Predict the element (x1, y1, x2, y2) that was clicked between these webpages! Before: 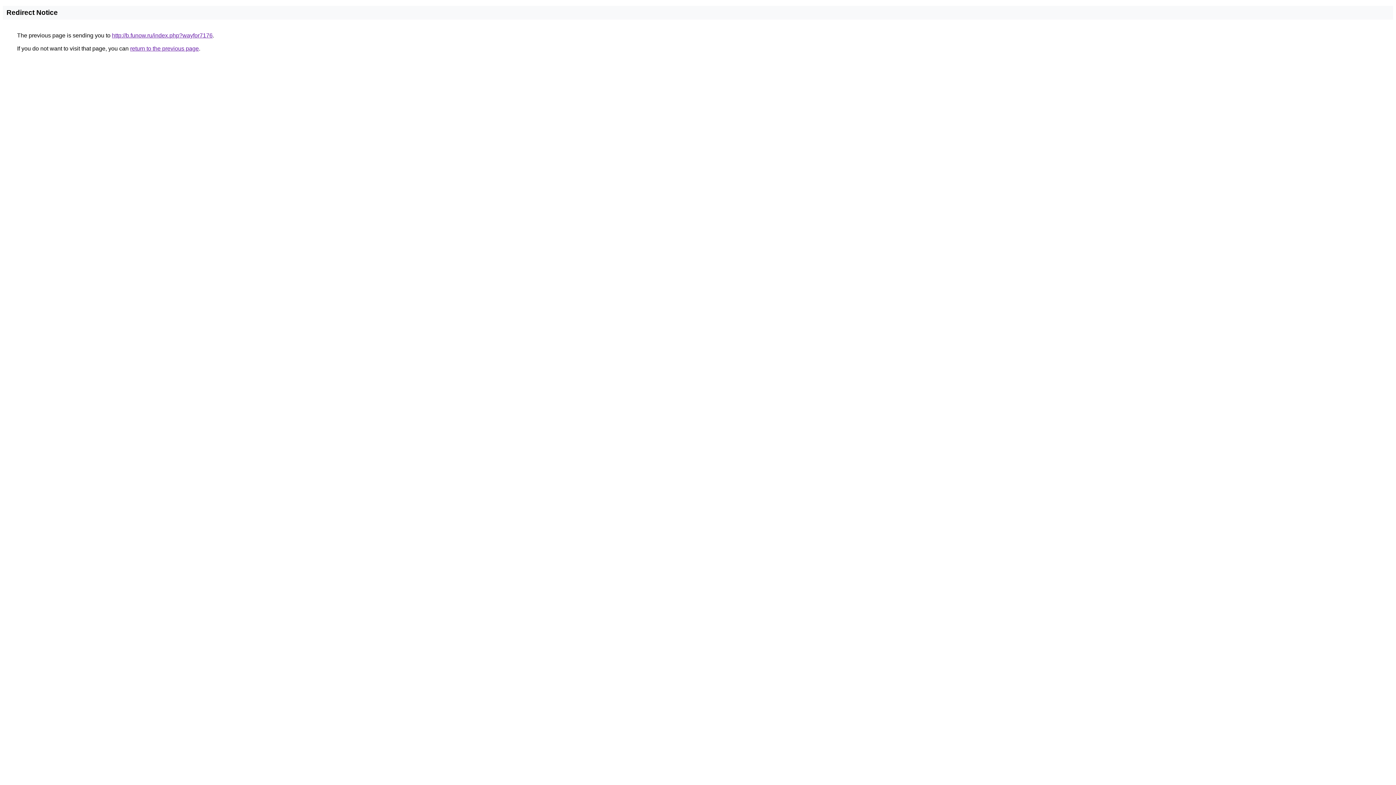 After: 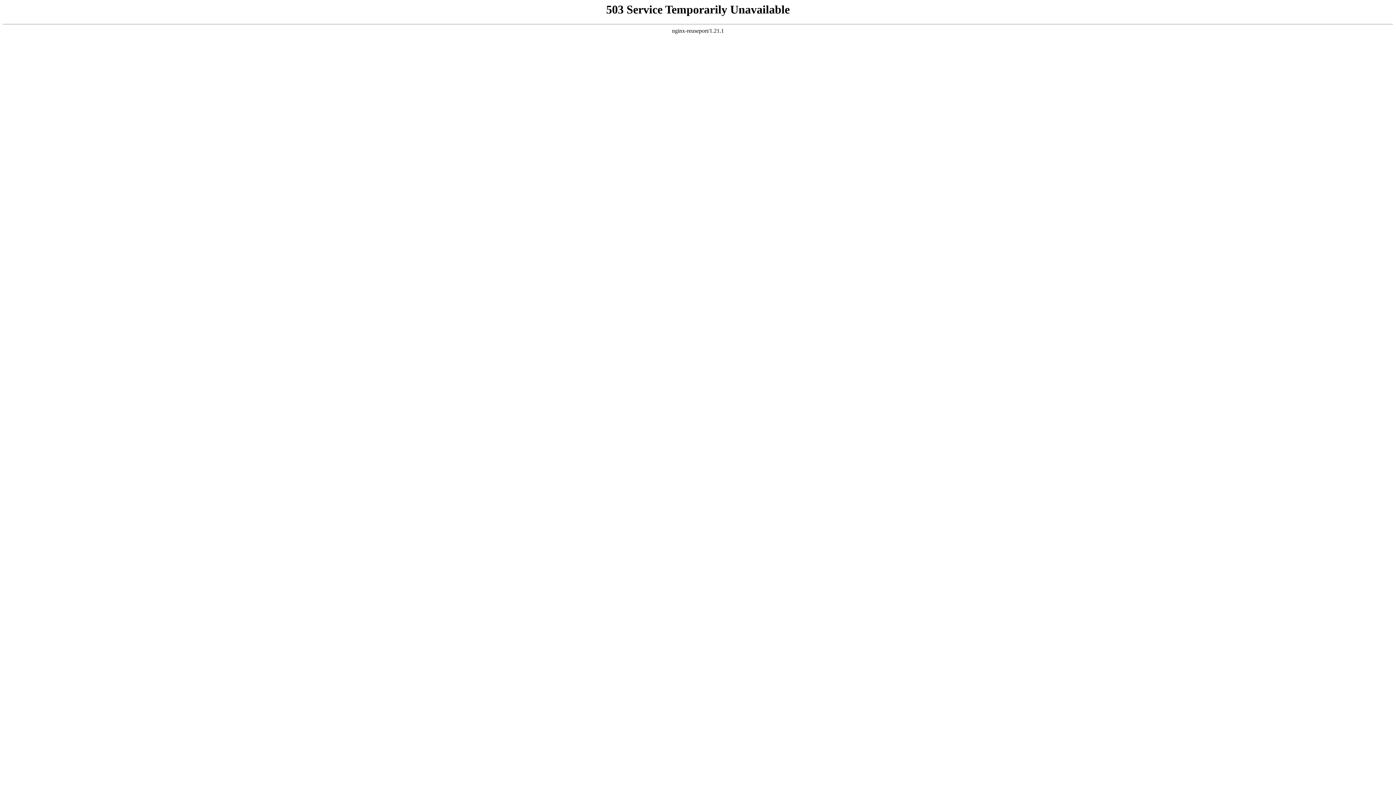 Action: label: http://b.funow.ru/index.php?wayfor7176 bbox: (112, 32, 212, 38)